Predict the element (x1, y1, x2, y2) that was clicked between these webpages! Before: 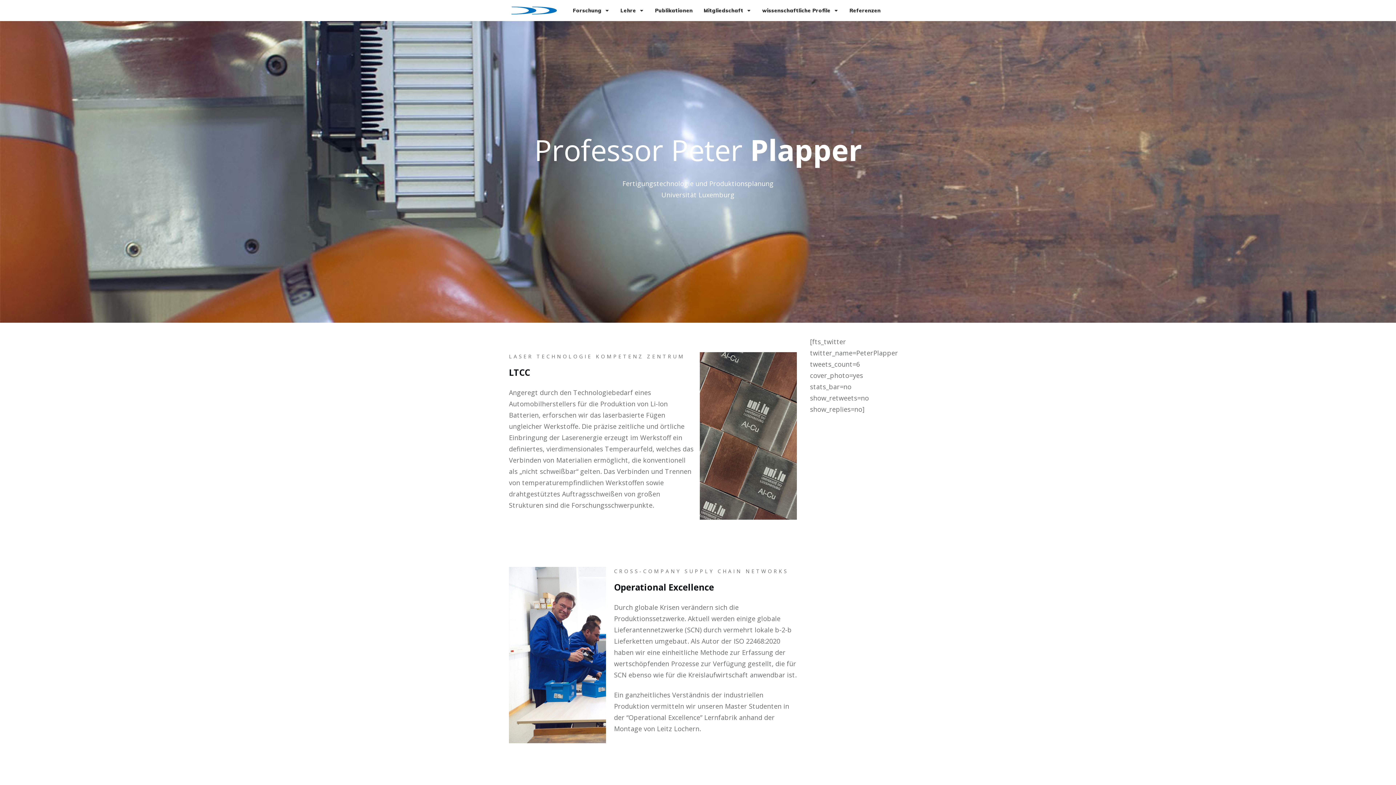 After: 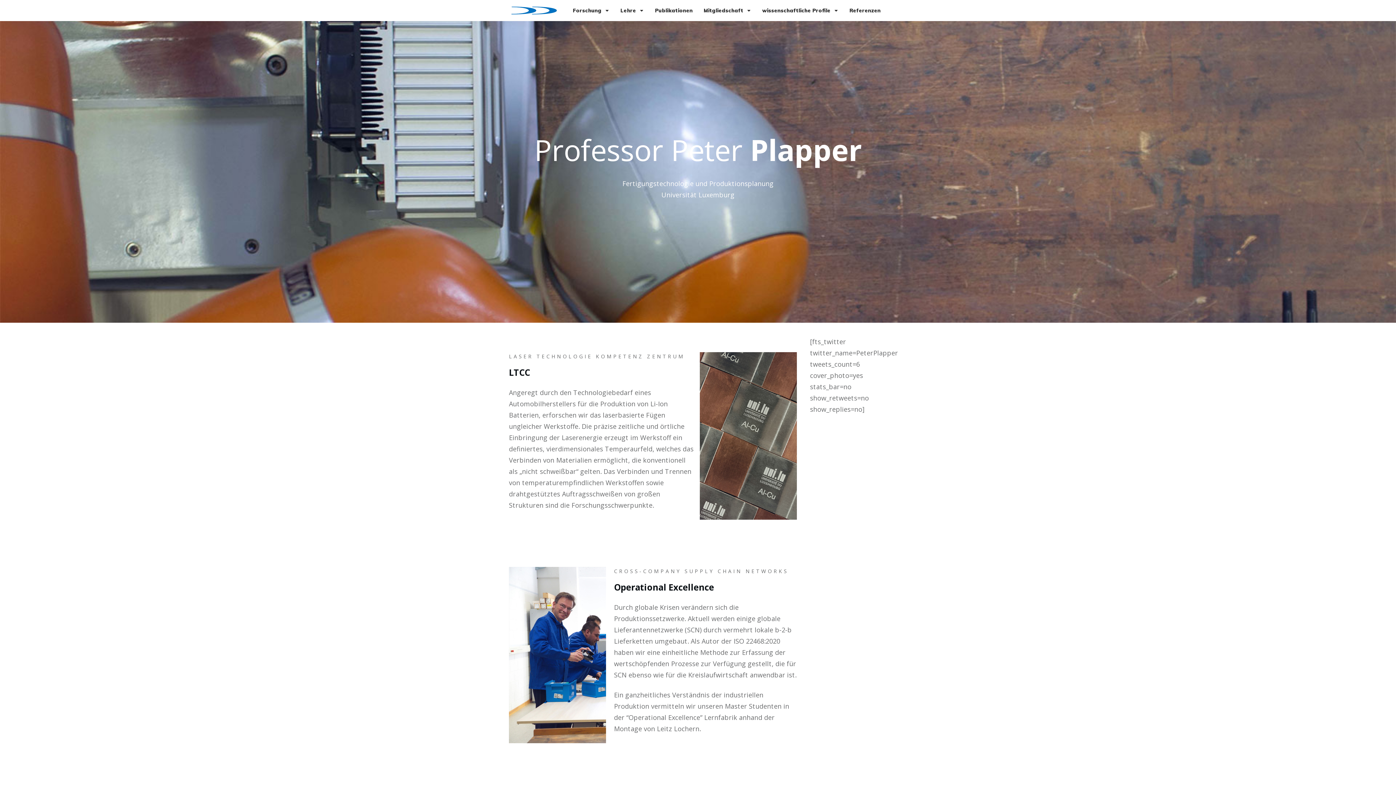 Action: label: Forschung bbox: (572, 5, 609, 15)